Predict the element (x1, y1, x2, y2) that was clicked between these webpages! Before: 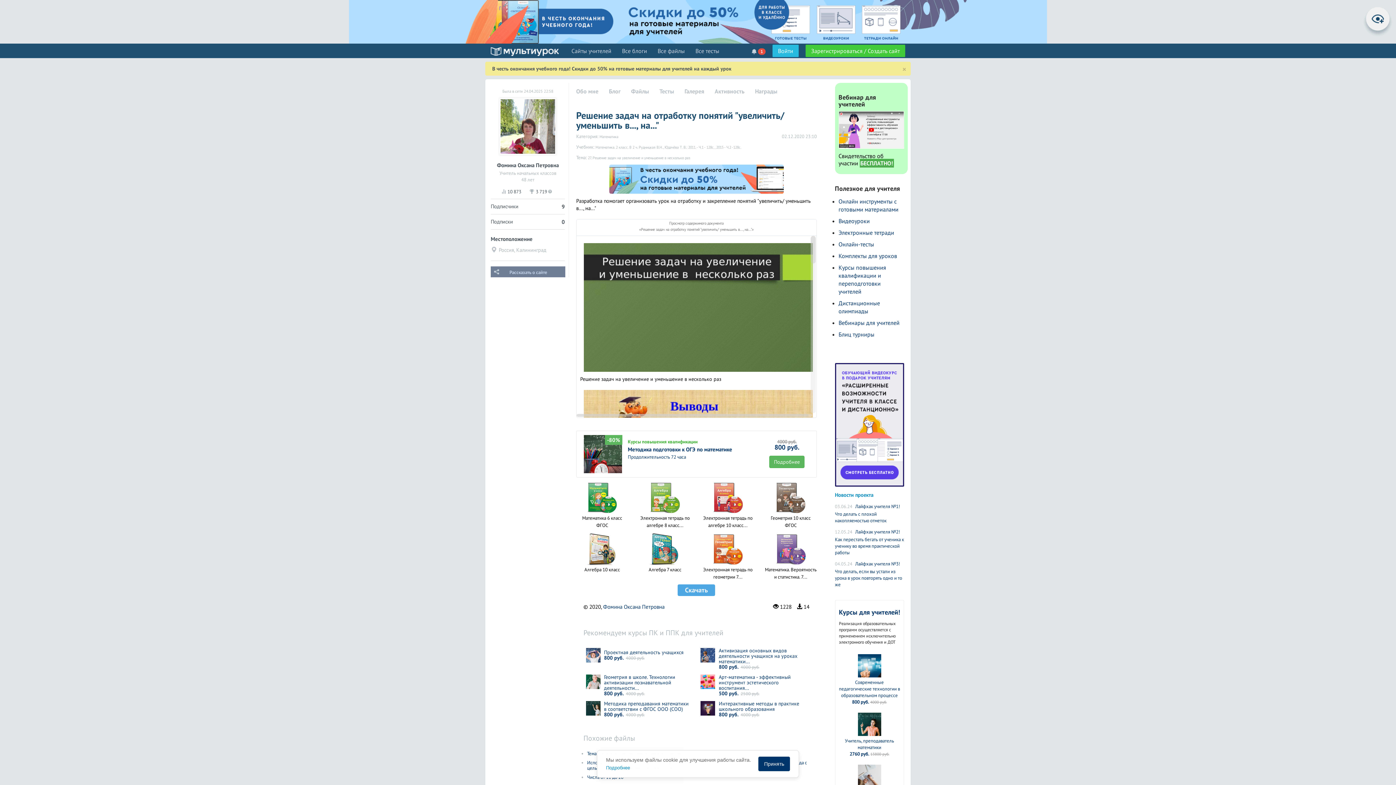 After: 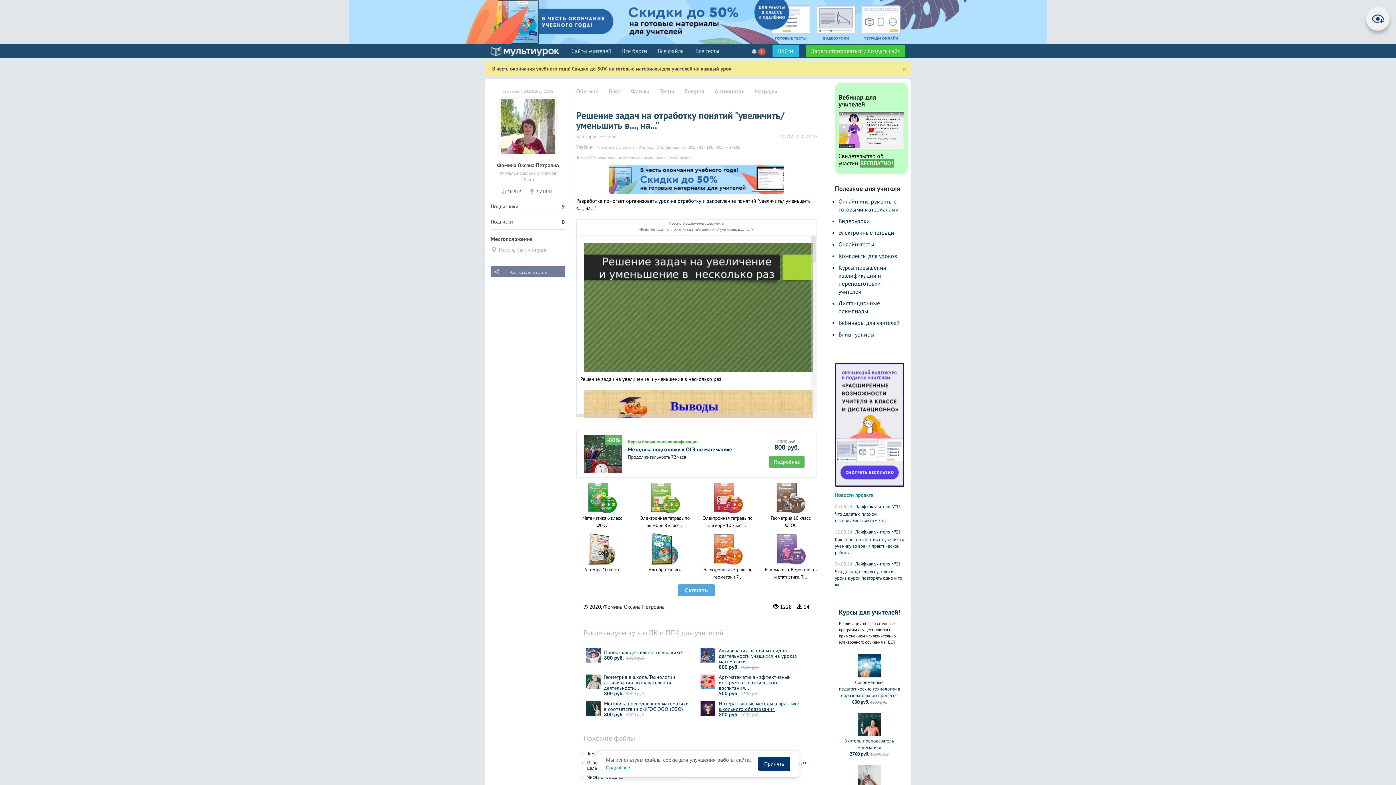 Action: label: Интерактивные методы в практике школьного образования
800 руб.  4000 руб. bbox: (699, 701, 809, 717)